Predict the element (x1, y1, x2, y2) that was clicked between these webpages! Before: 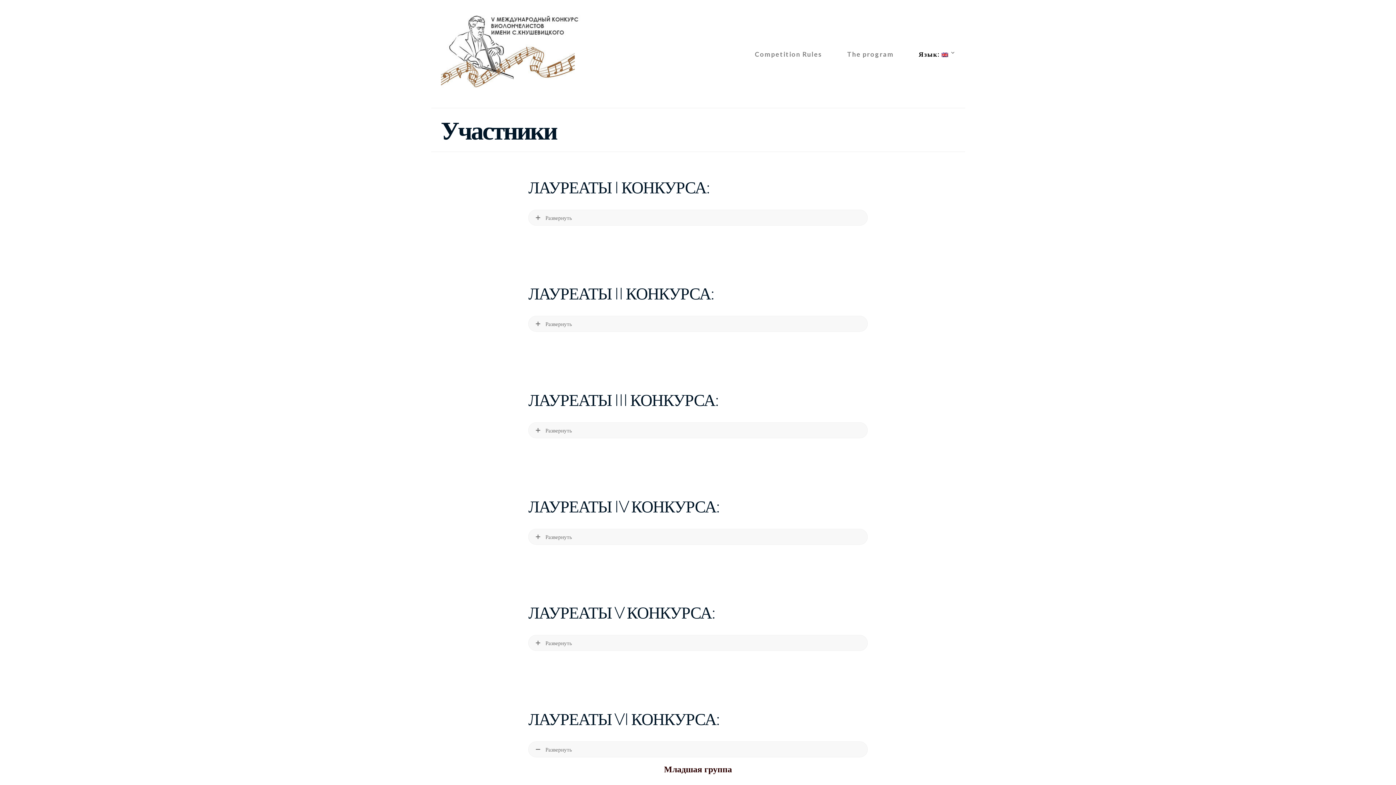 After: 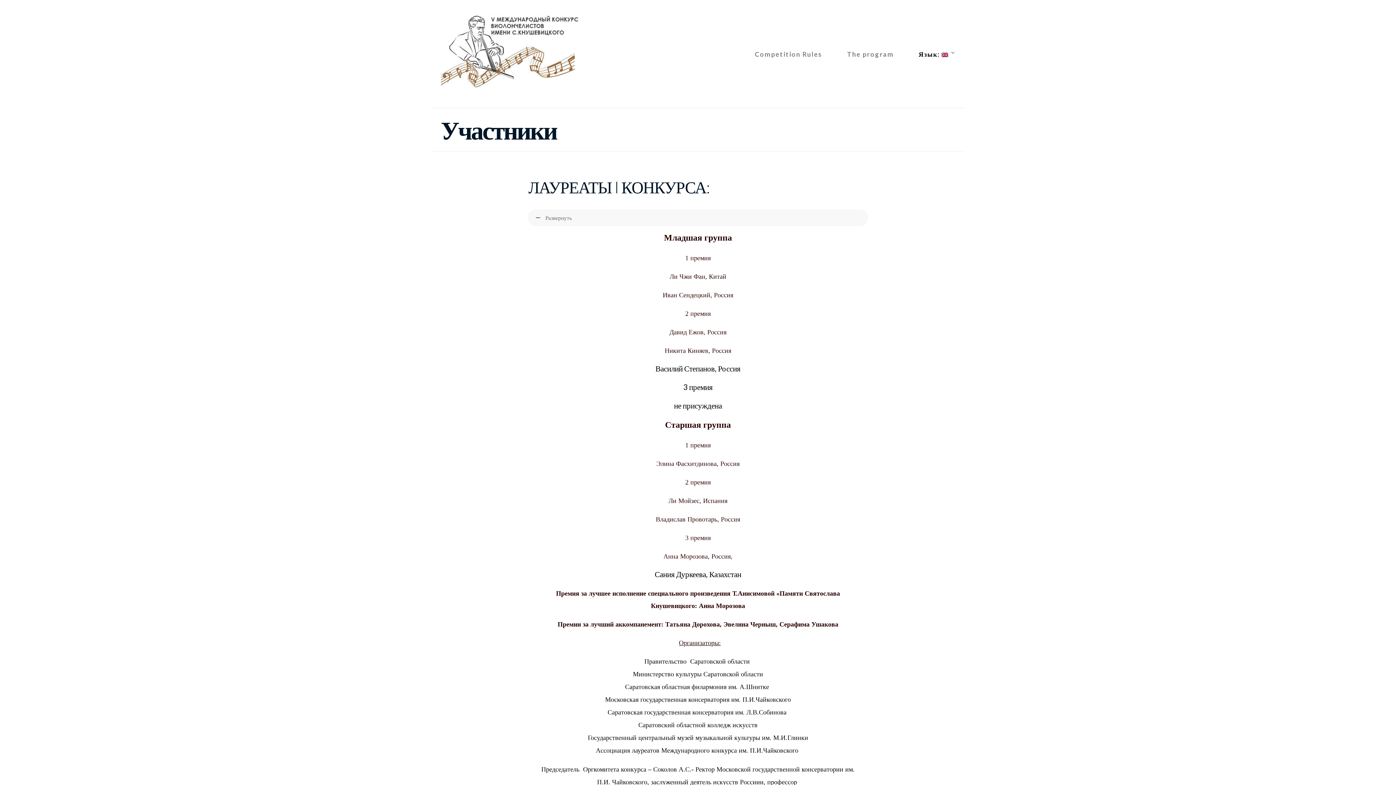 Action: label: Развернуть bbox: (528, 210, 867, 225)